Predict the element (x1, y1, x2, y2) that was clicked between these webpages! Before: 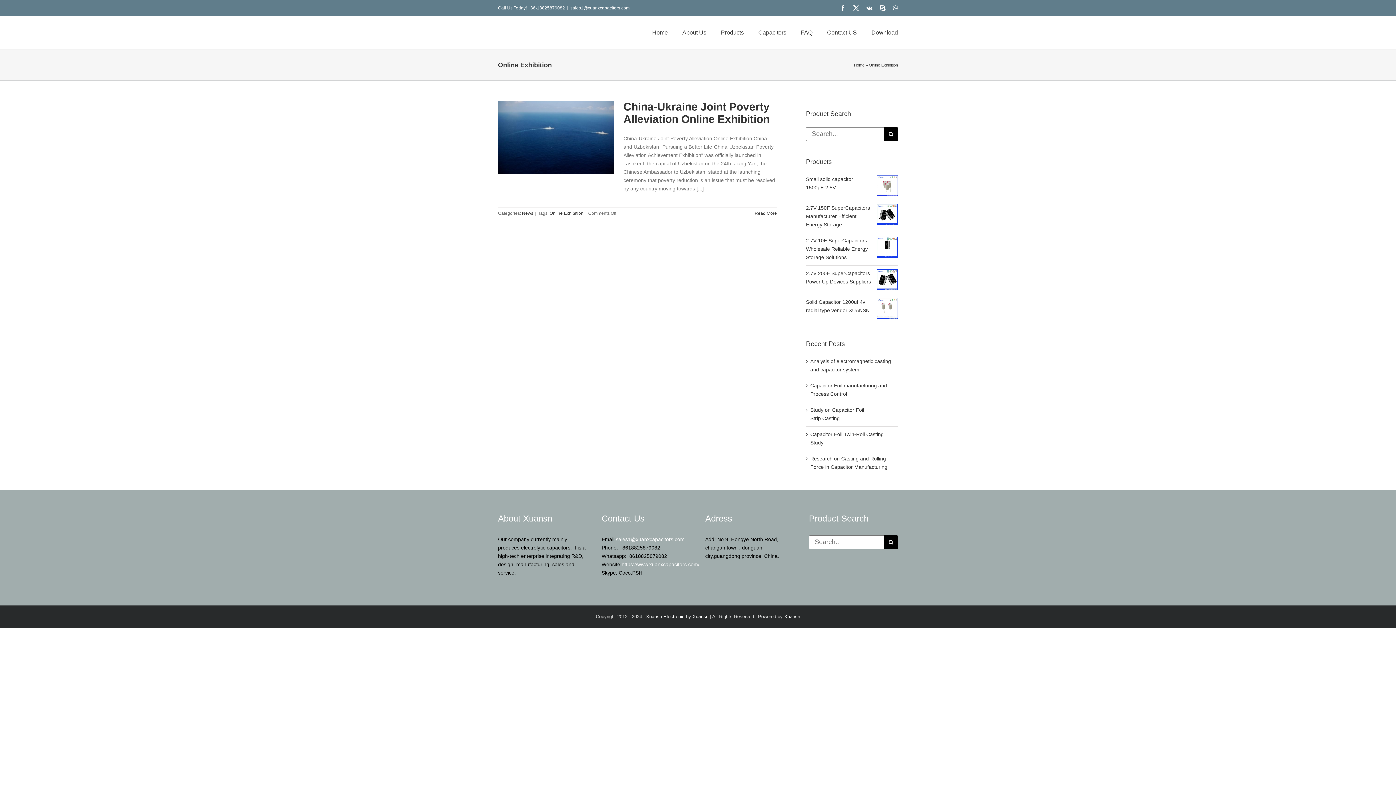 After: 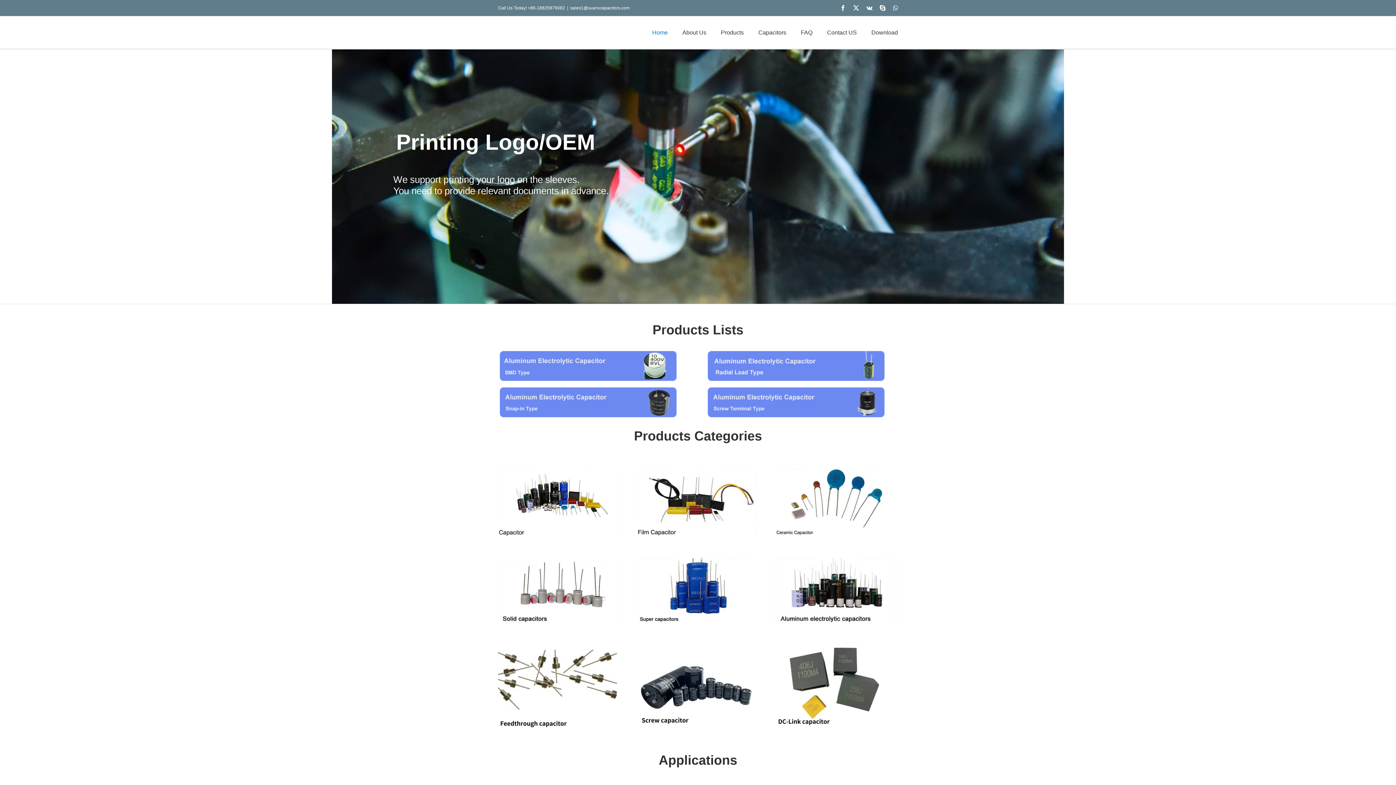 Action: bbox: (854, 62, 864, 67) label: Home